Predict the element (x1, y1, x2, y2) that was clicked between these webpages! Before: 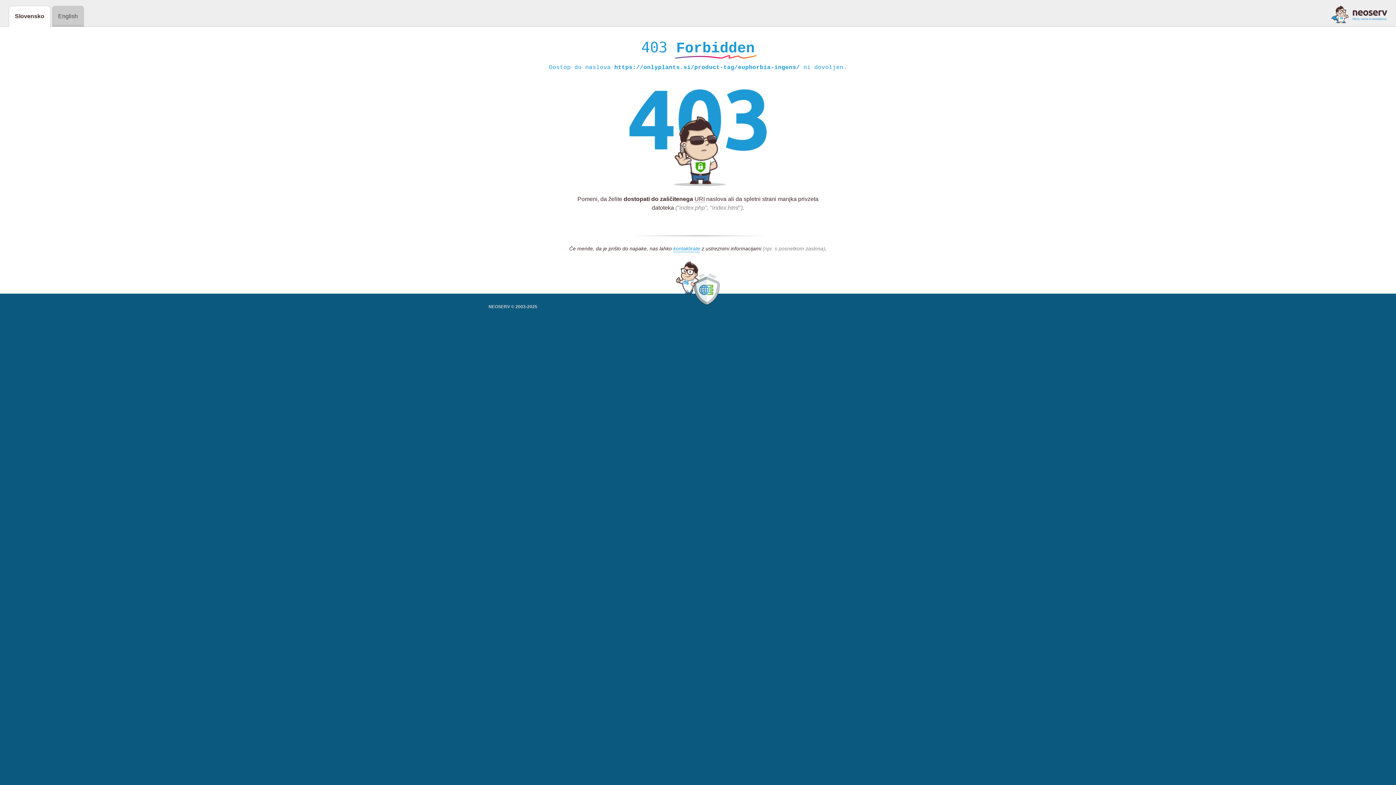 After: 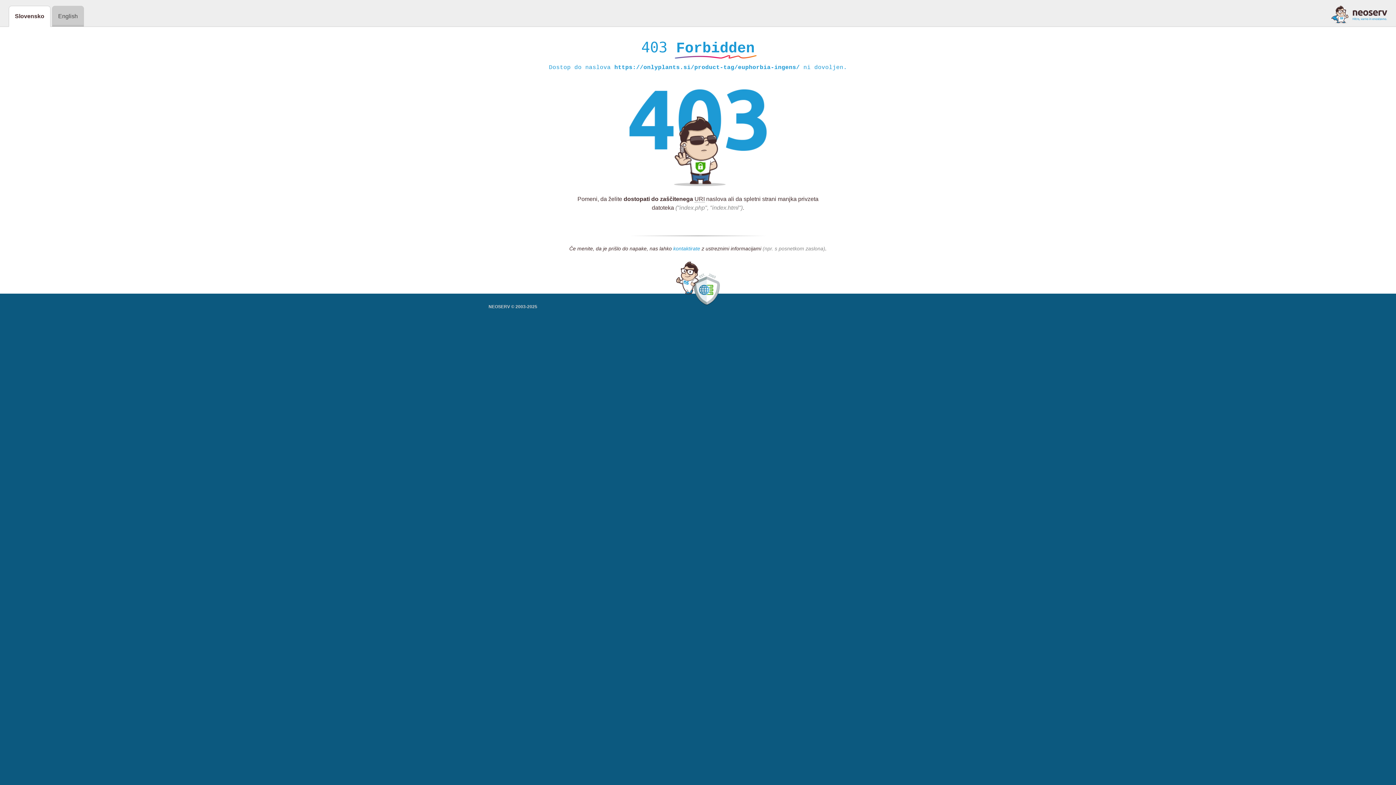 Action: bbox: (673, 245, 700, 252) label: kontaktirate